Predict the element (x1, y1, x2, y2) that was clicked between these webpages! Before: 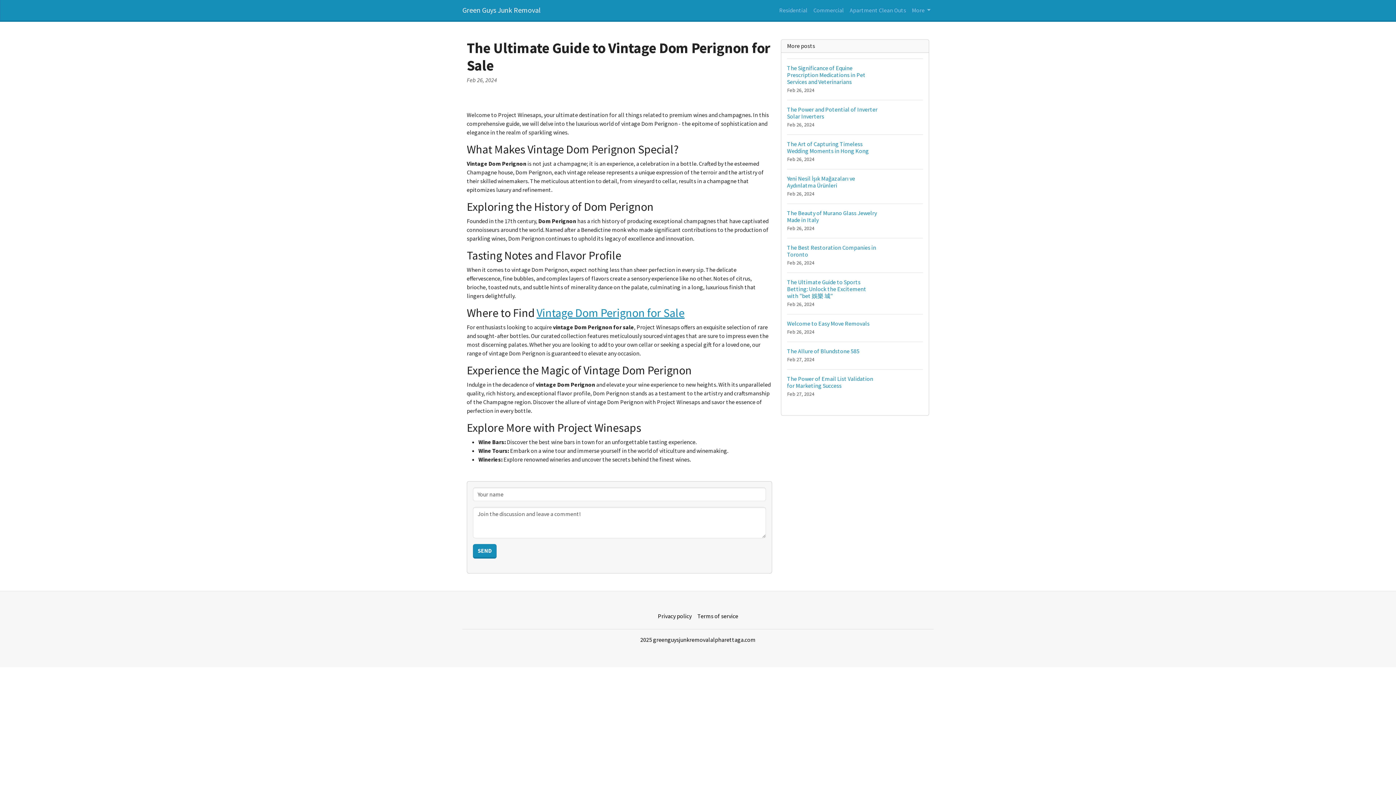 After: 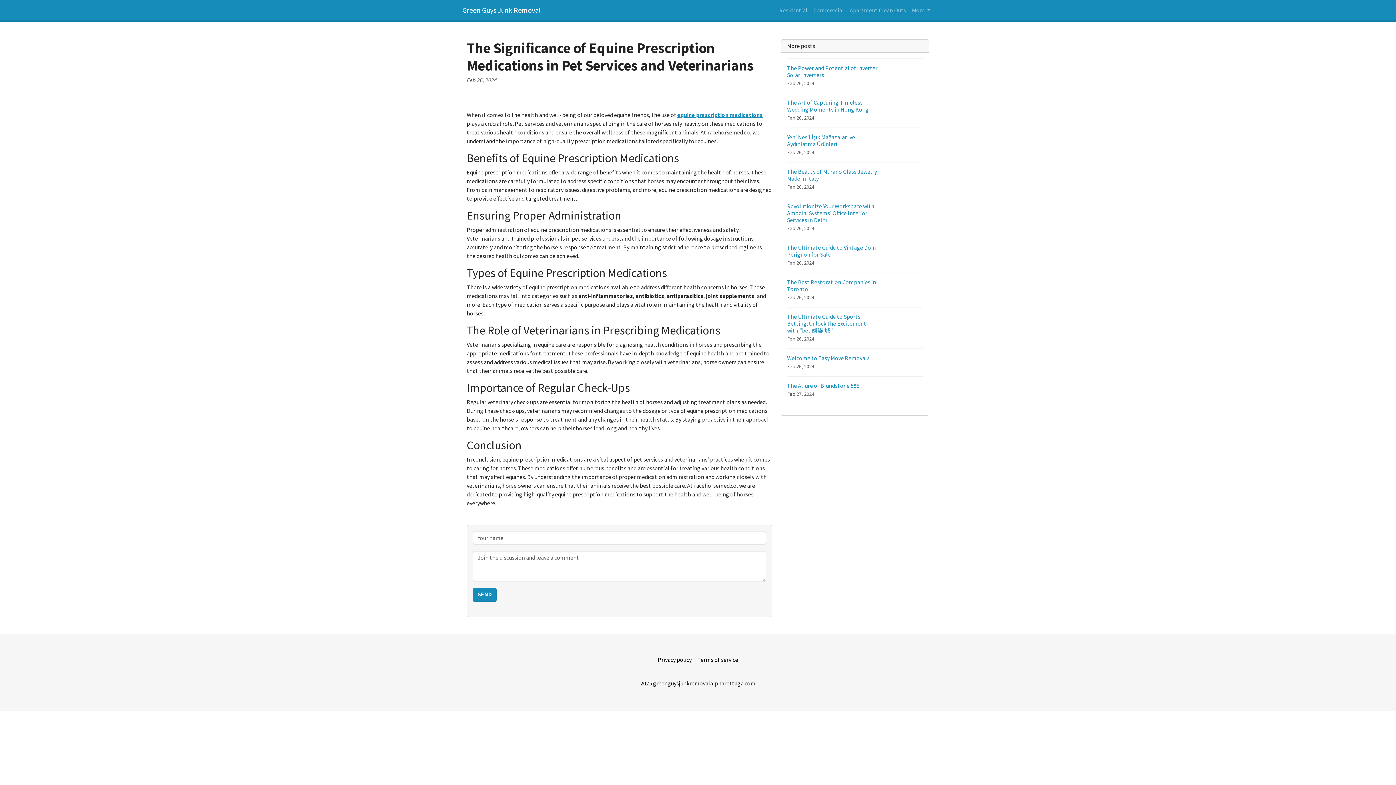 Action: label: The Significance of Equine Prescription Medications in Pet Services and Veterinarians
Feb 26, 2024 bbox: (787, 58, 923, 100)